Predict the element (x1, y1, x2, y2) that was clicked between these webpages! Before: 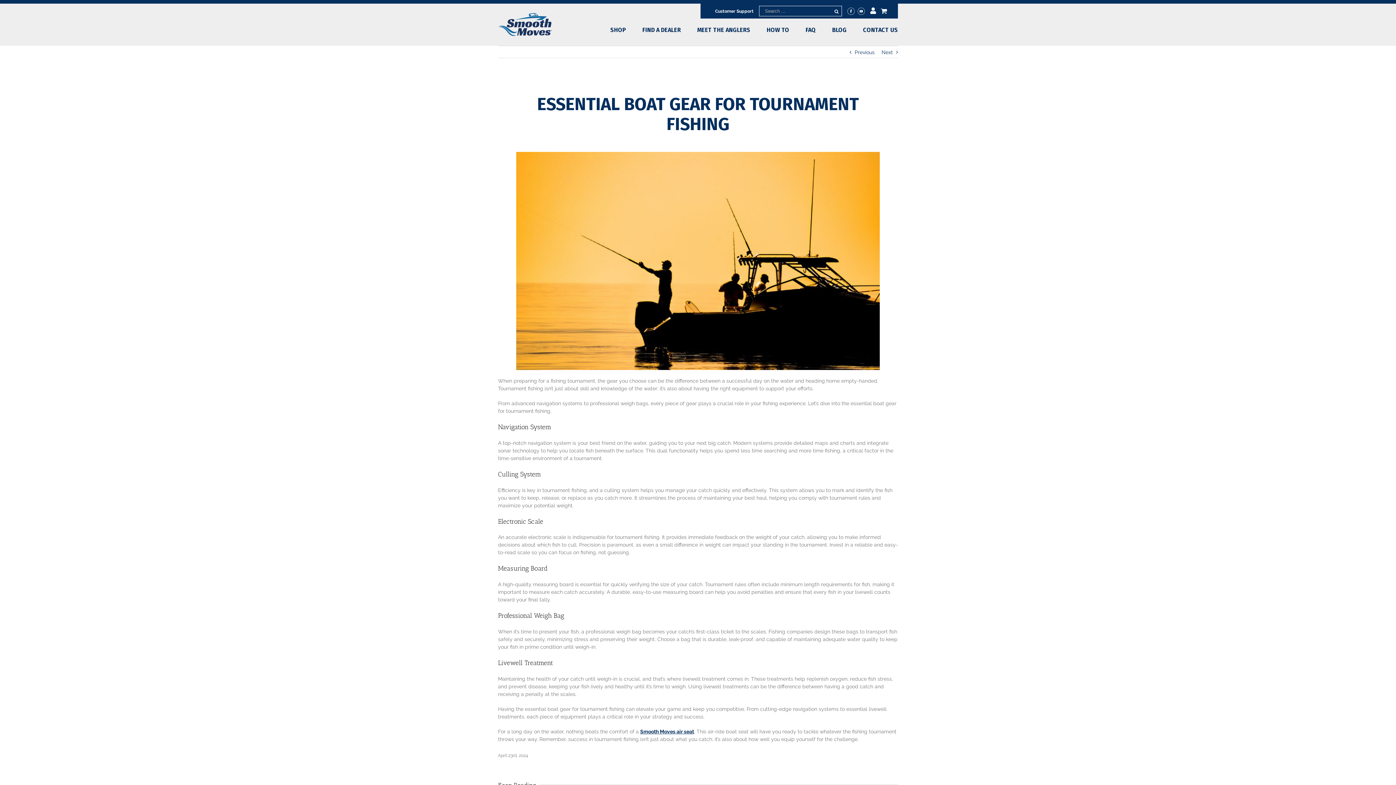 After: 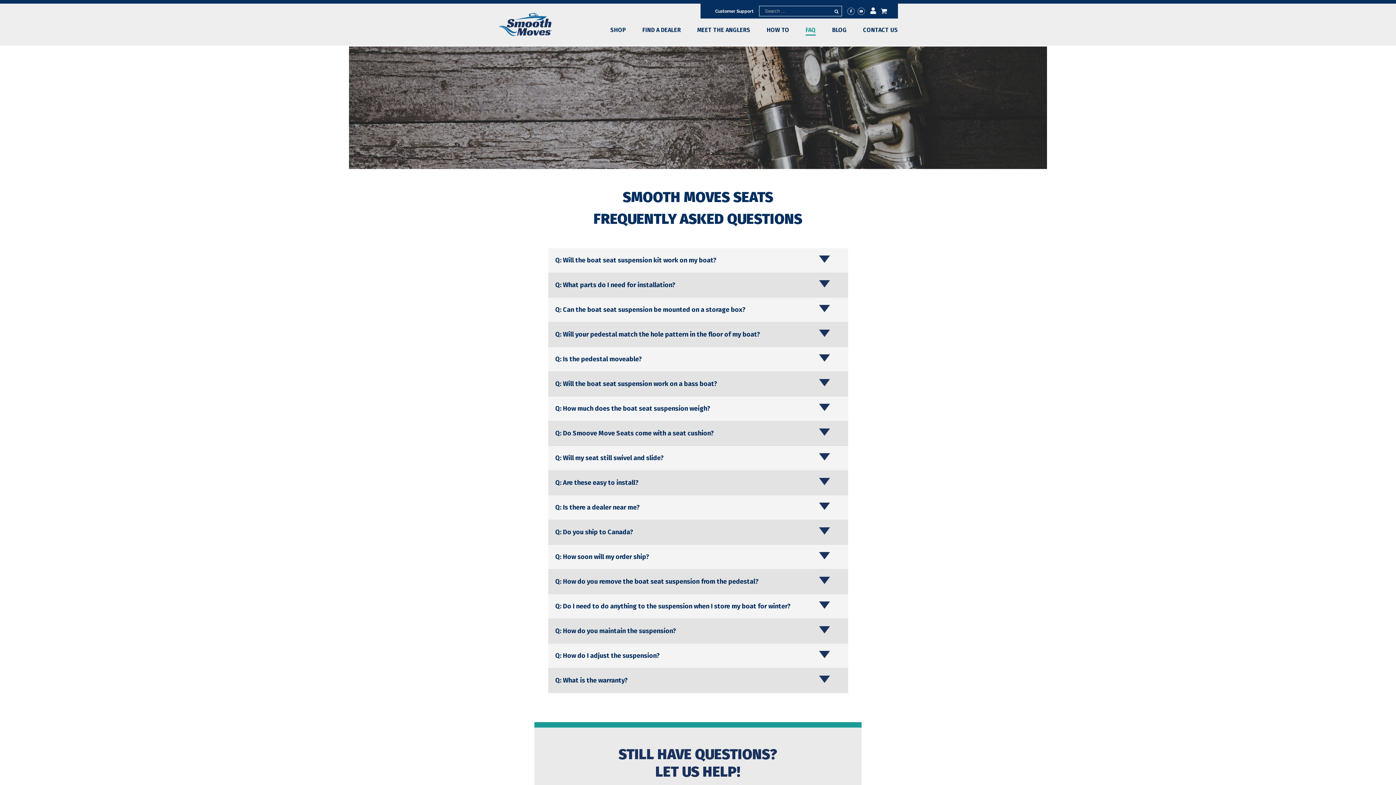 Action: label: FAQ bbox: (805, 25, 816, 35)